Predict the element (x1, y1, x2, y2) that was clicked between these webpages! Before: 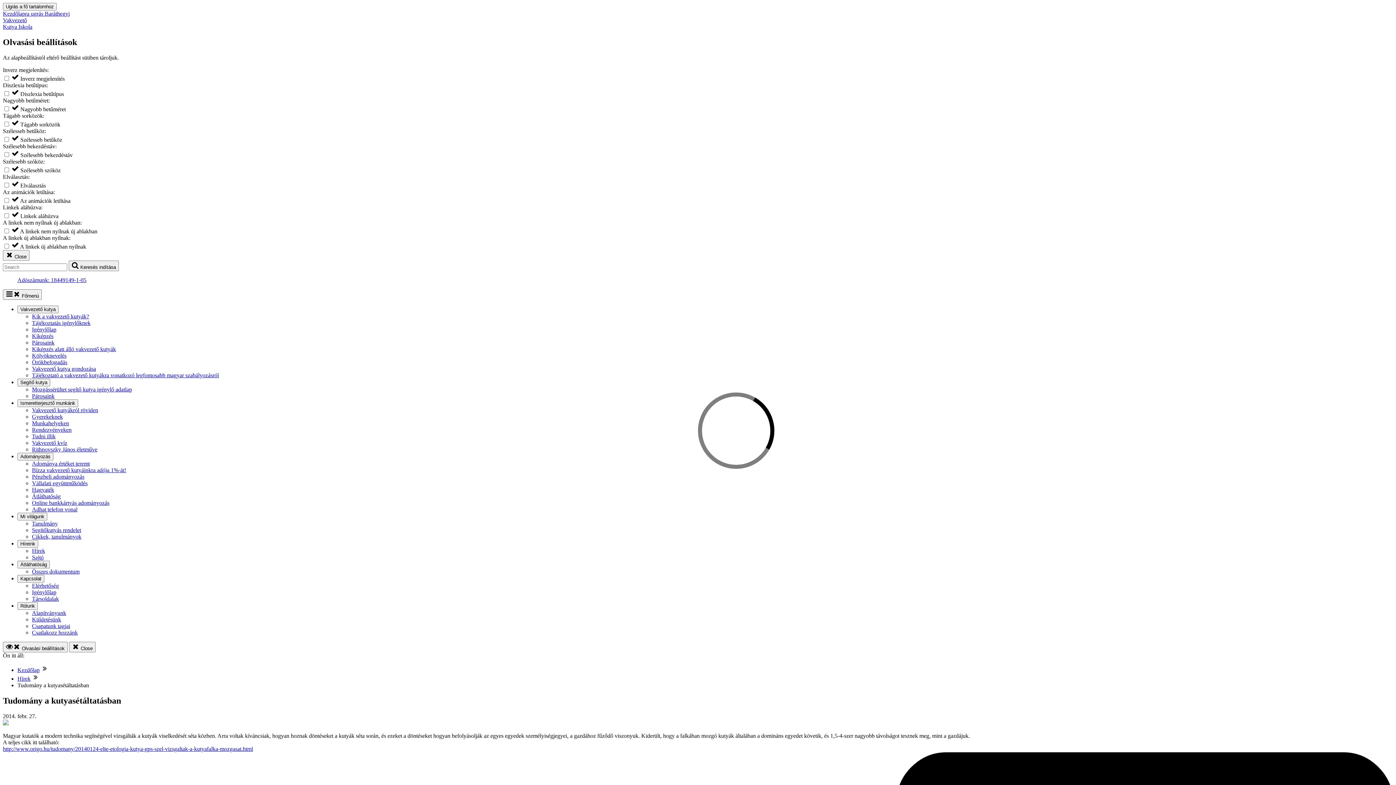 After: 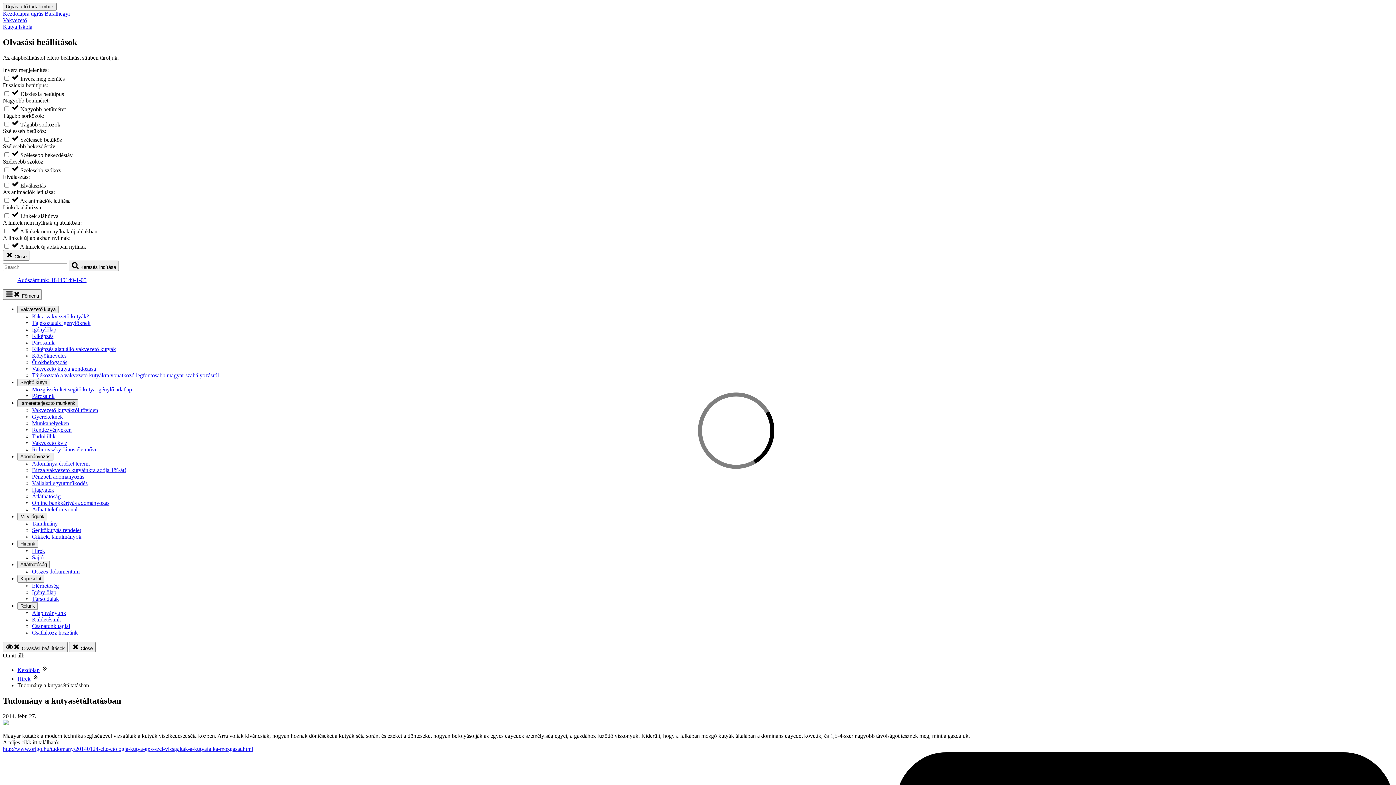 Action: bbox: (17, 399, 78, 407) label: Ismeretterjesztő munkánk